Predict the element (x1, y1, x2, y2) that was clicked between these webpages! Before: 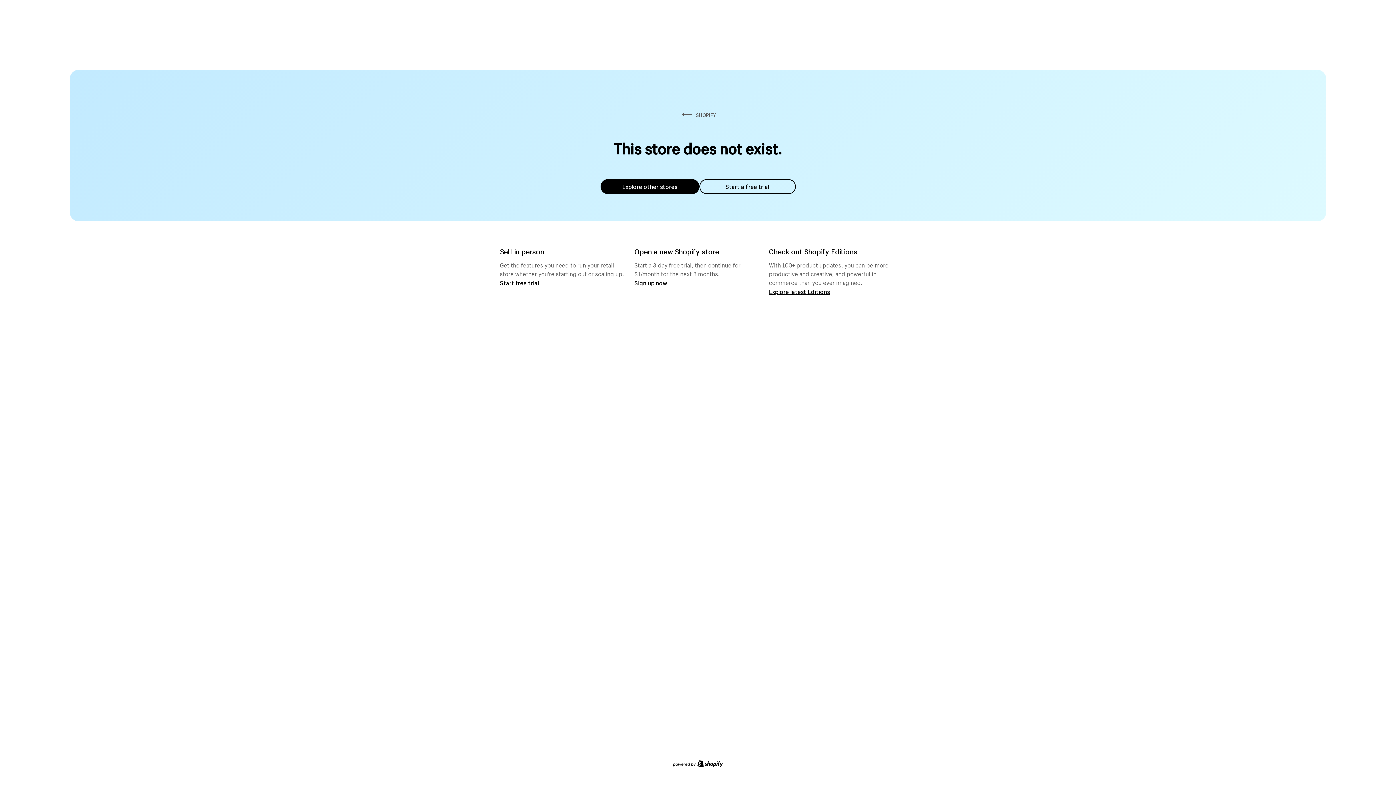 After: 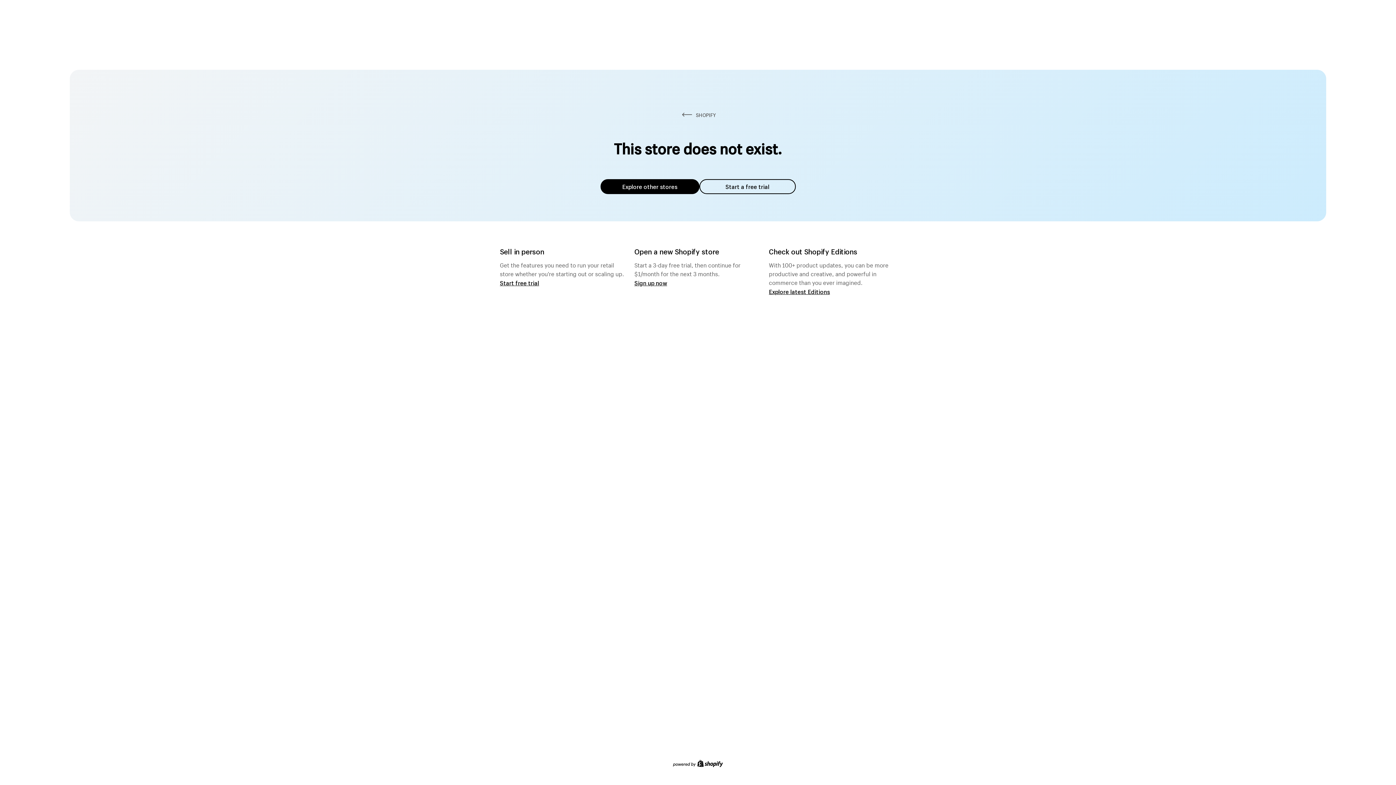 Action: label: Explore other stores bbox: (600, 179, 699, 194)